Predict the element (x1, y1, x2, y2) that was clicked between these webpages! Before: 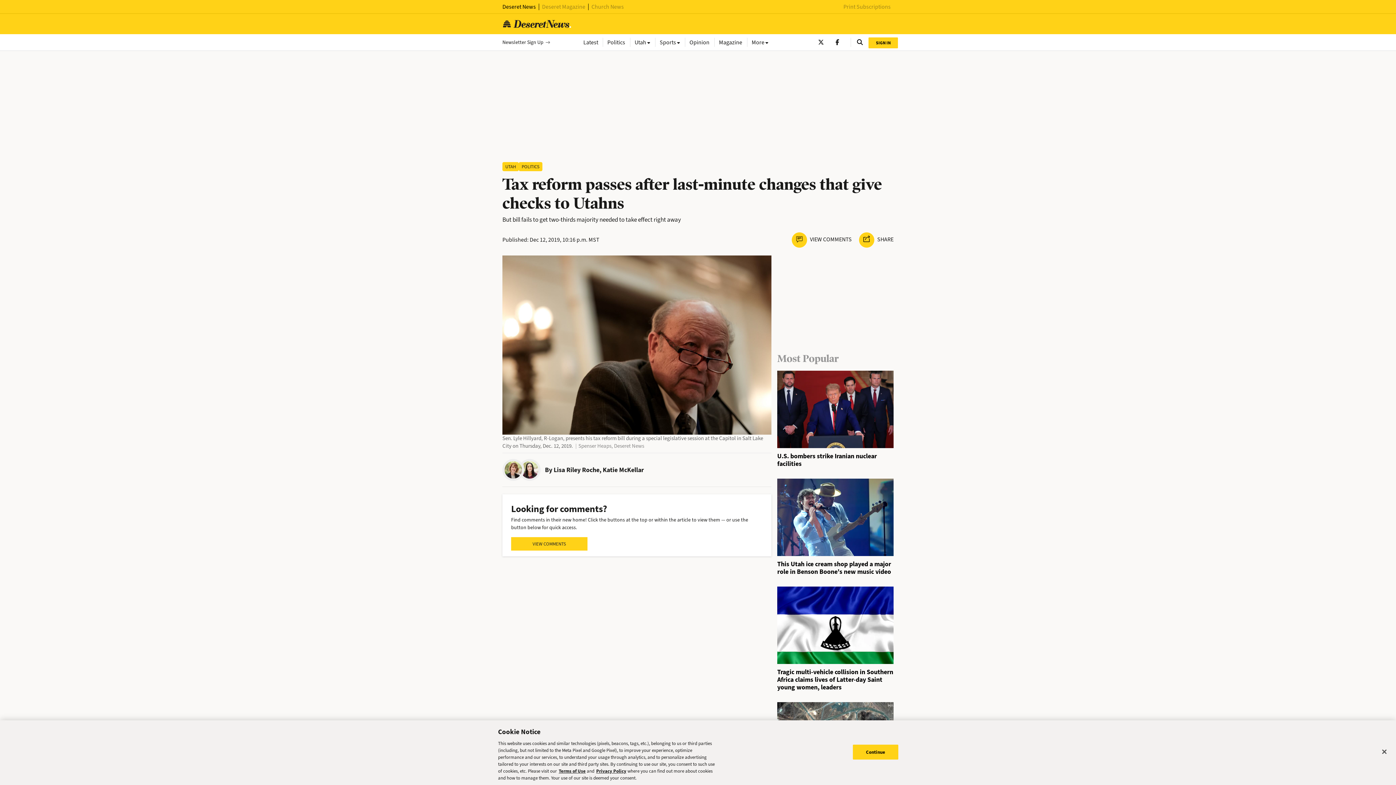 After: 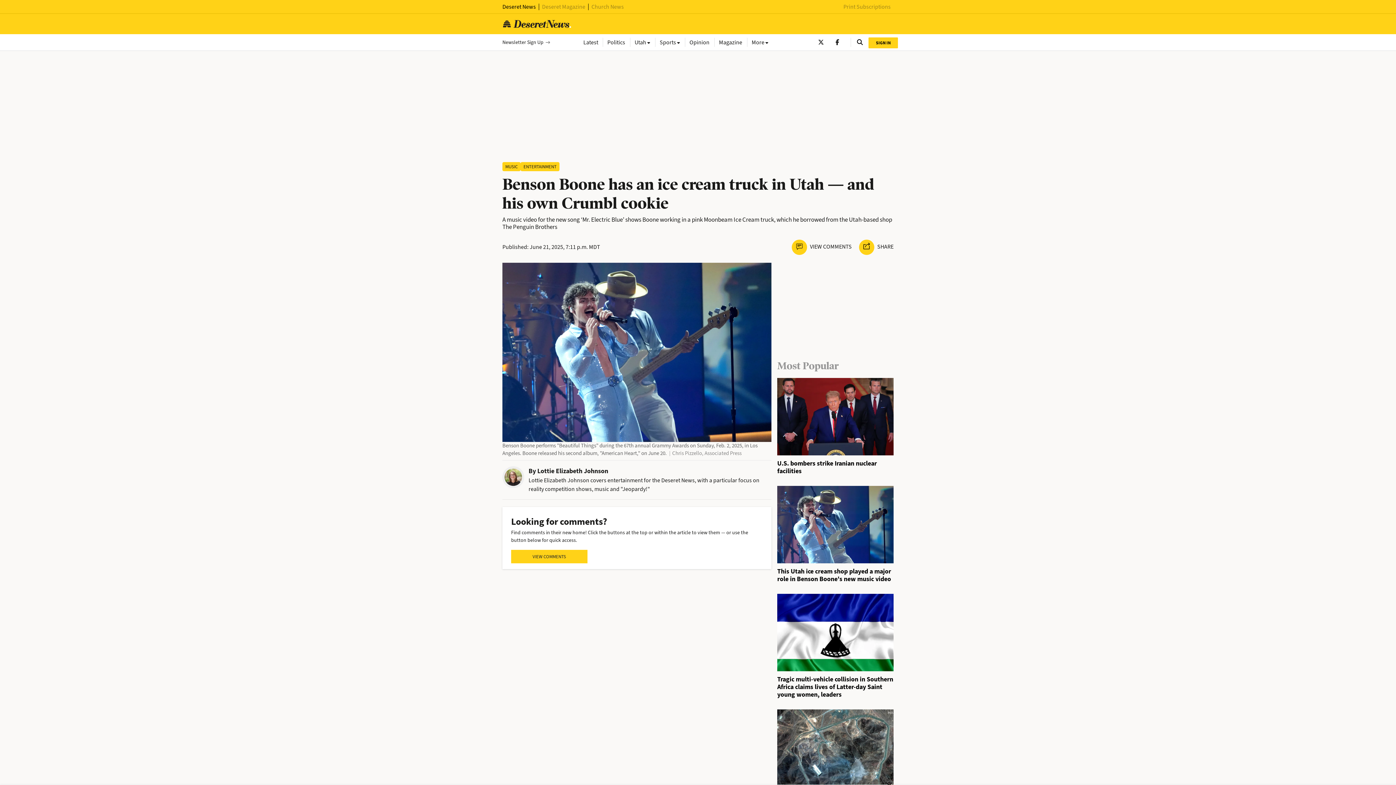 Action: bbox: (777, 515, 893, 523)